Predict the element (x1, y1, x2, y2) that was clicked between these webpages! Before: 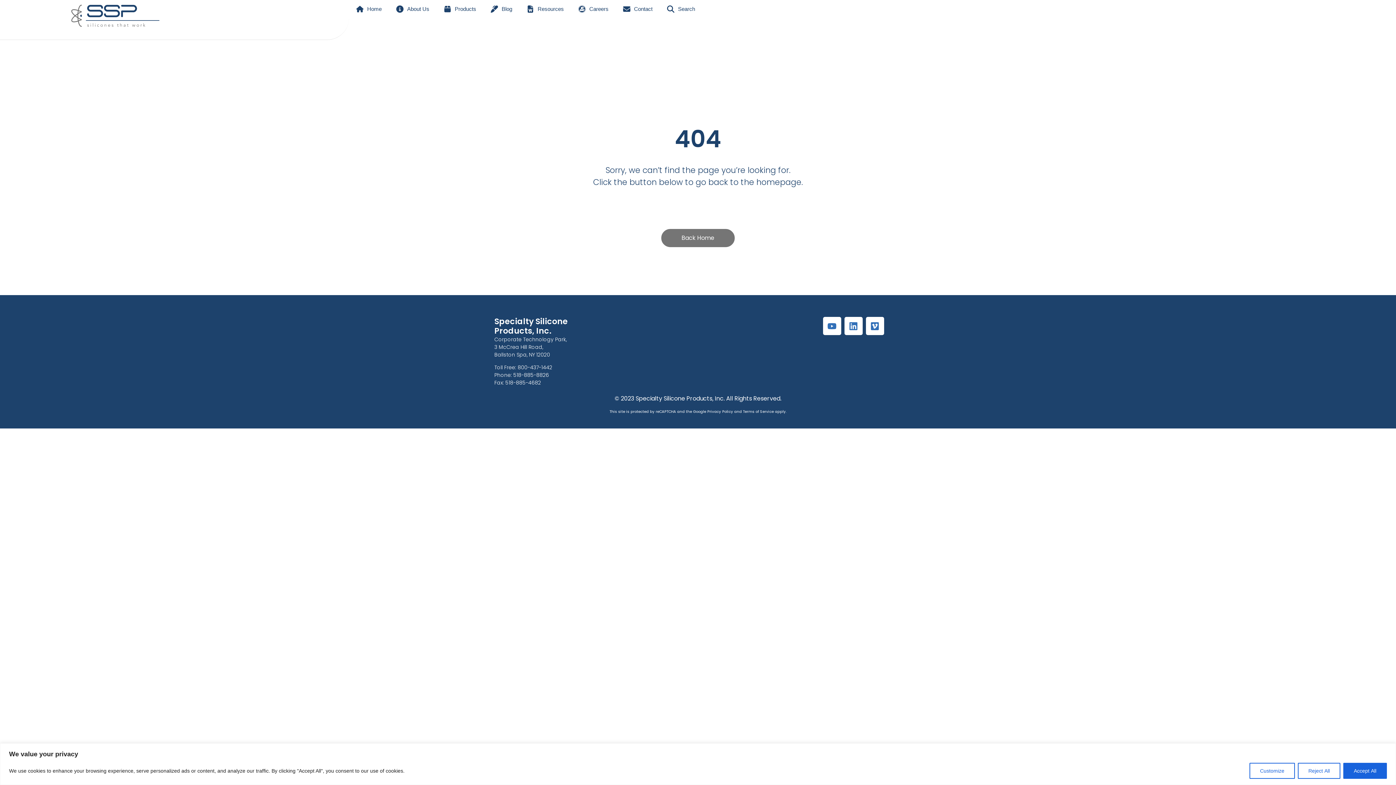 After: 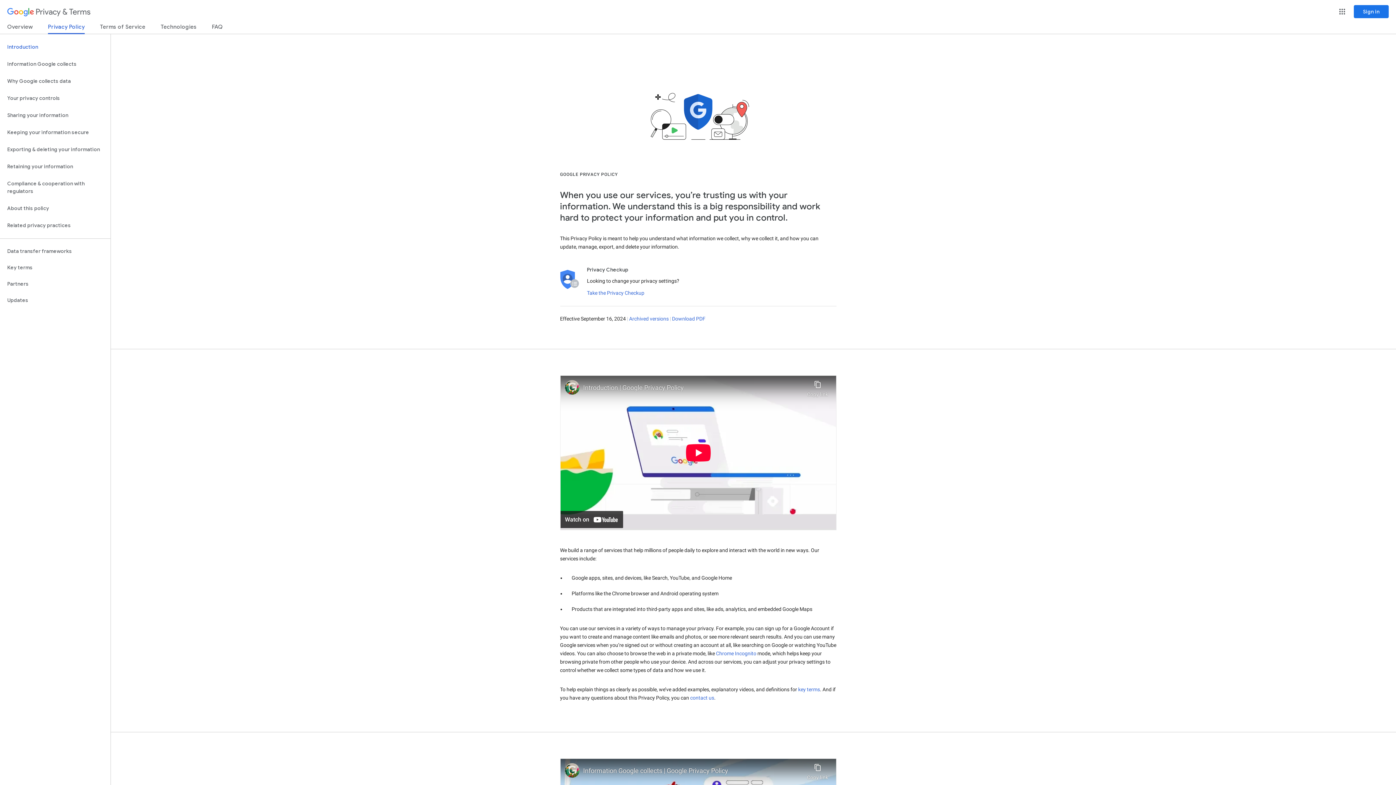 Action: bbox: (707, 409, 733, 414) label: Privacy Policy